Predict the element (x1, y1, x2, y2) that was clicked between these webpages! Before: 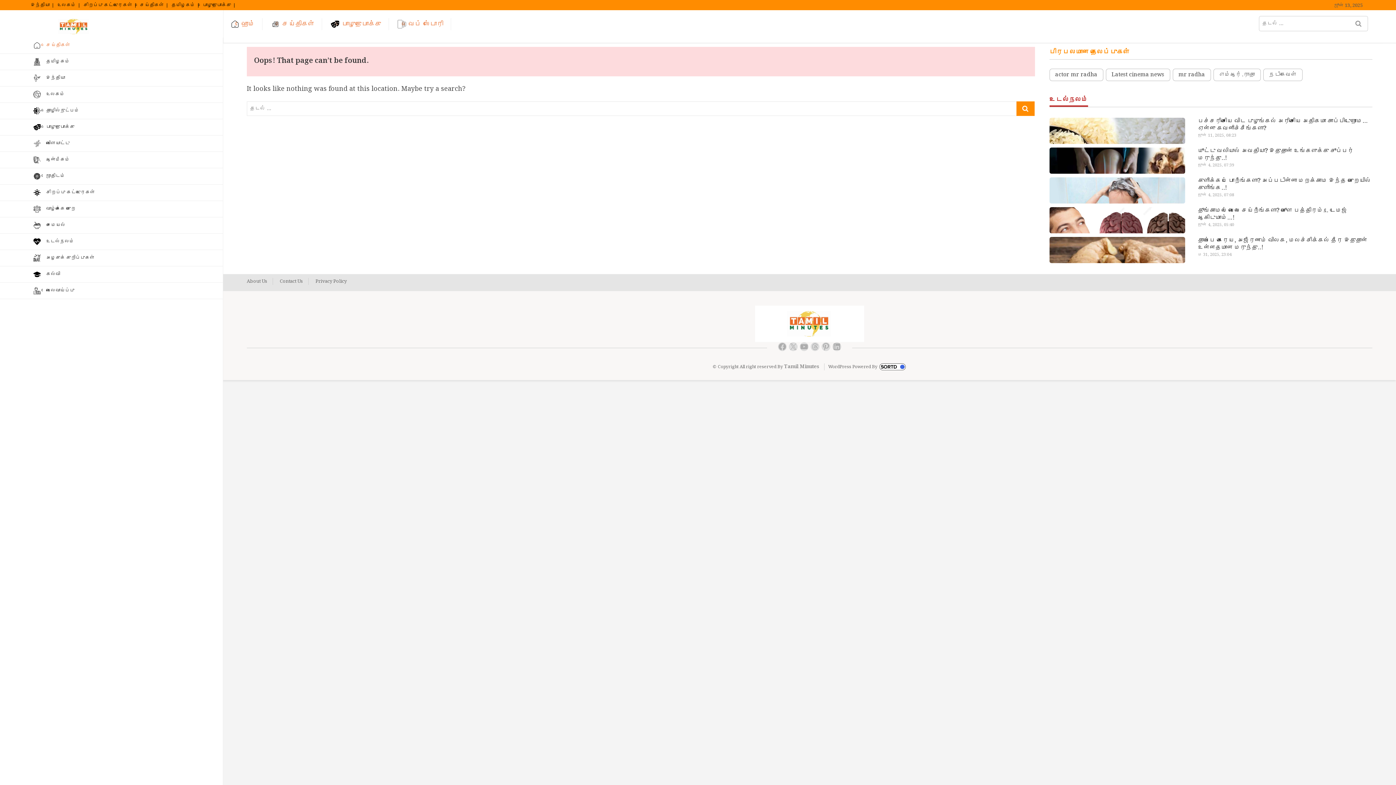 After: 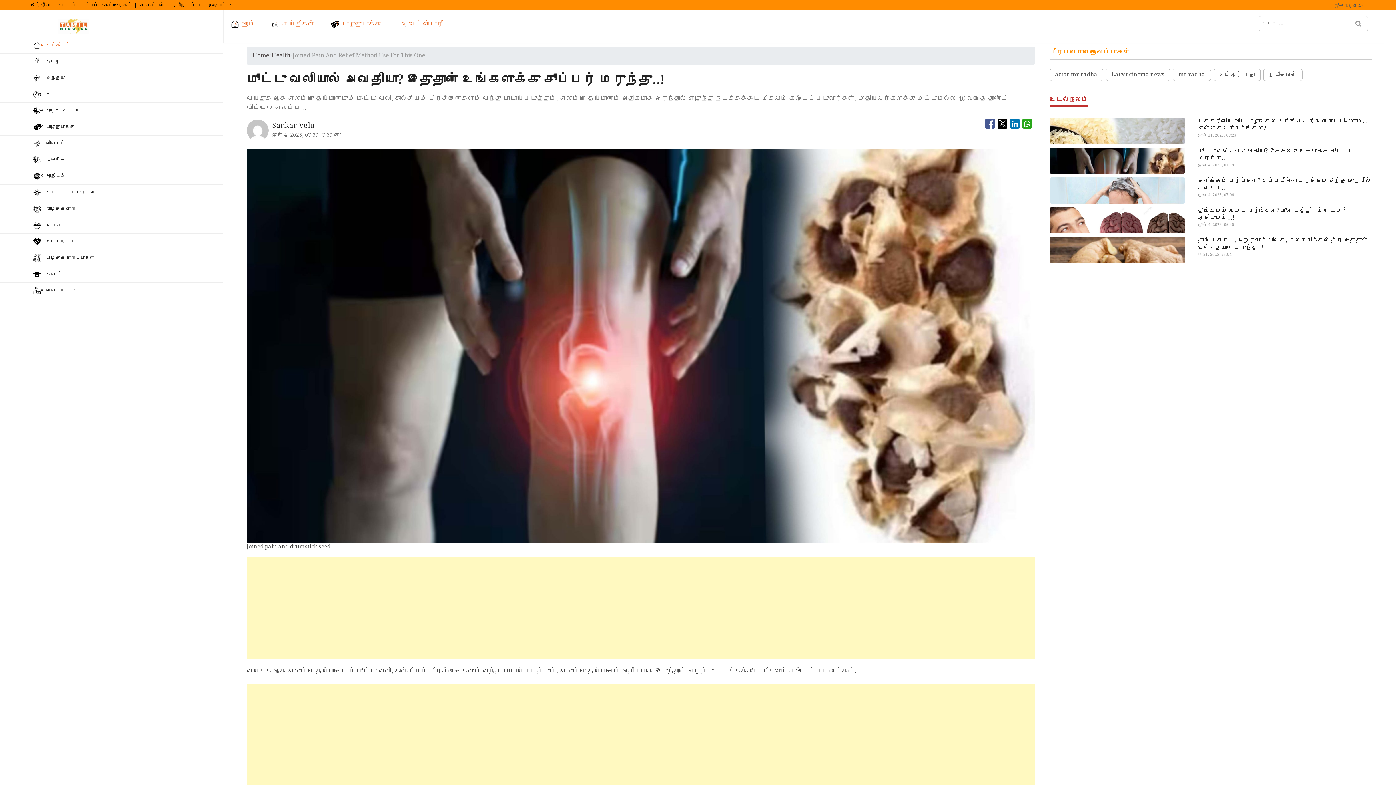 Action: label: ஜூன் 4, 2025, 07:39 bbox: (1198, 162, 1234, 168)